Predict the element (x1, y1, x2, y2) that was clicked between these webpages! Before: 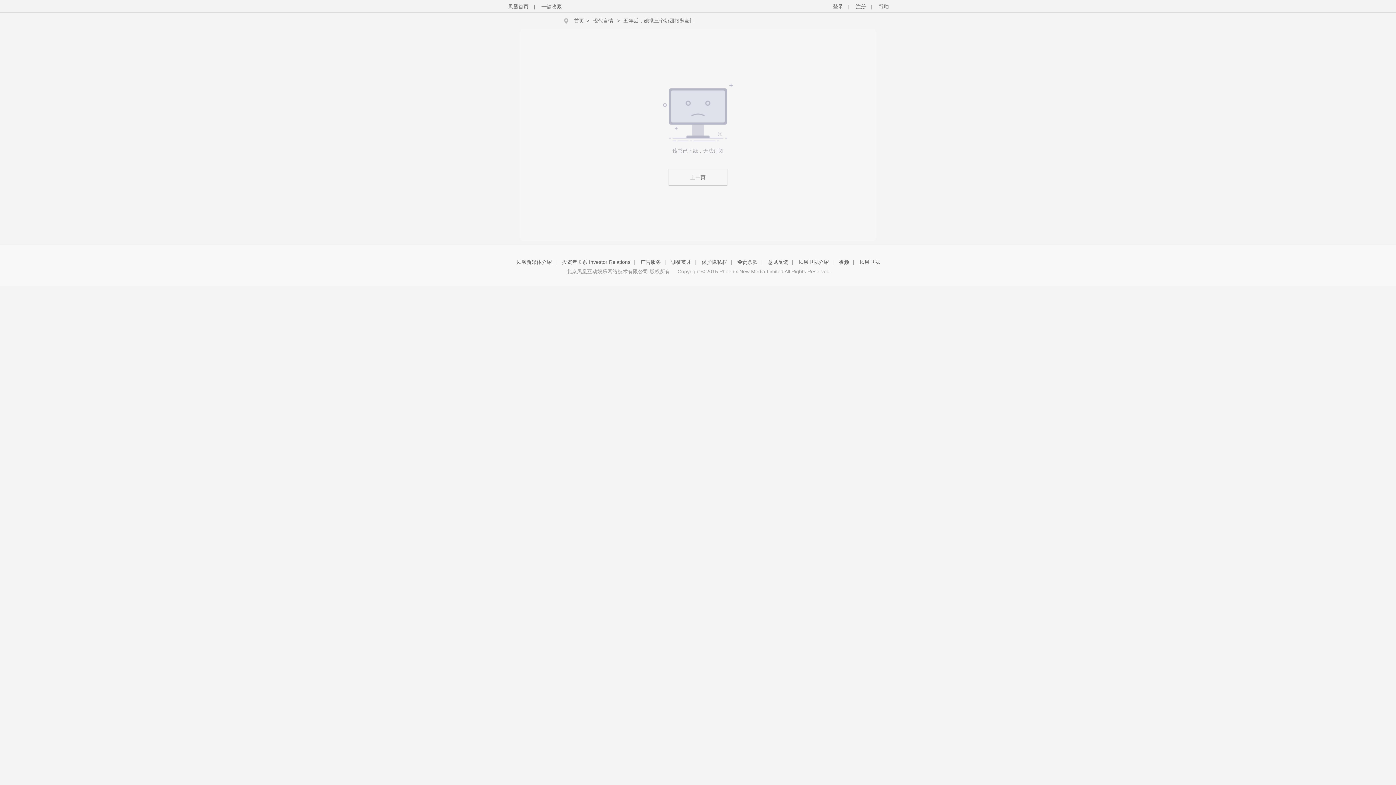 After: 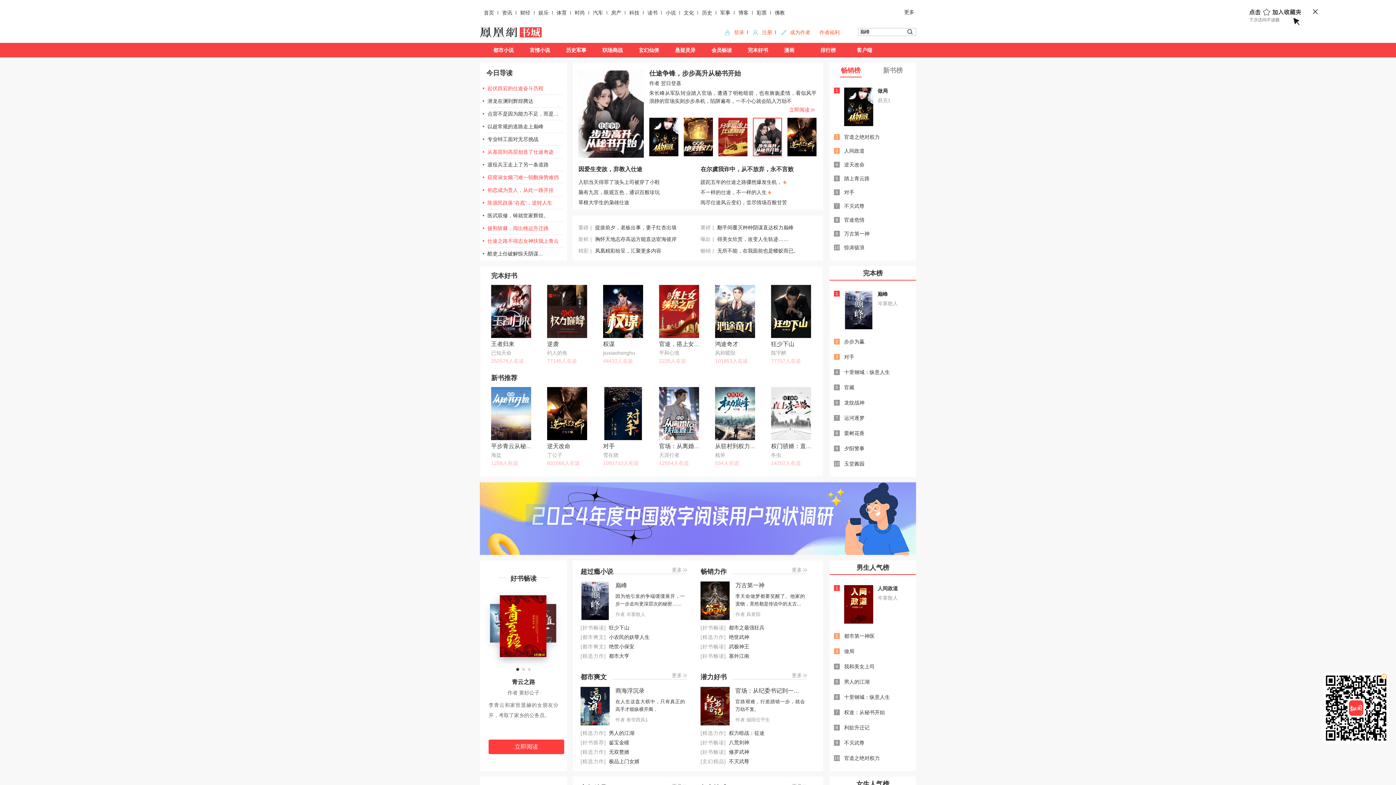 Action: label: 首页 bbox: (572, 12, 586, 29)